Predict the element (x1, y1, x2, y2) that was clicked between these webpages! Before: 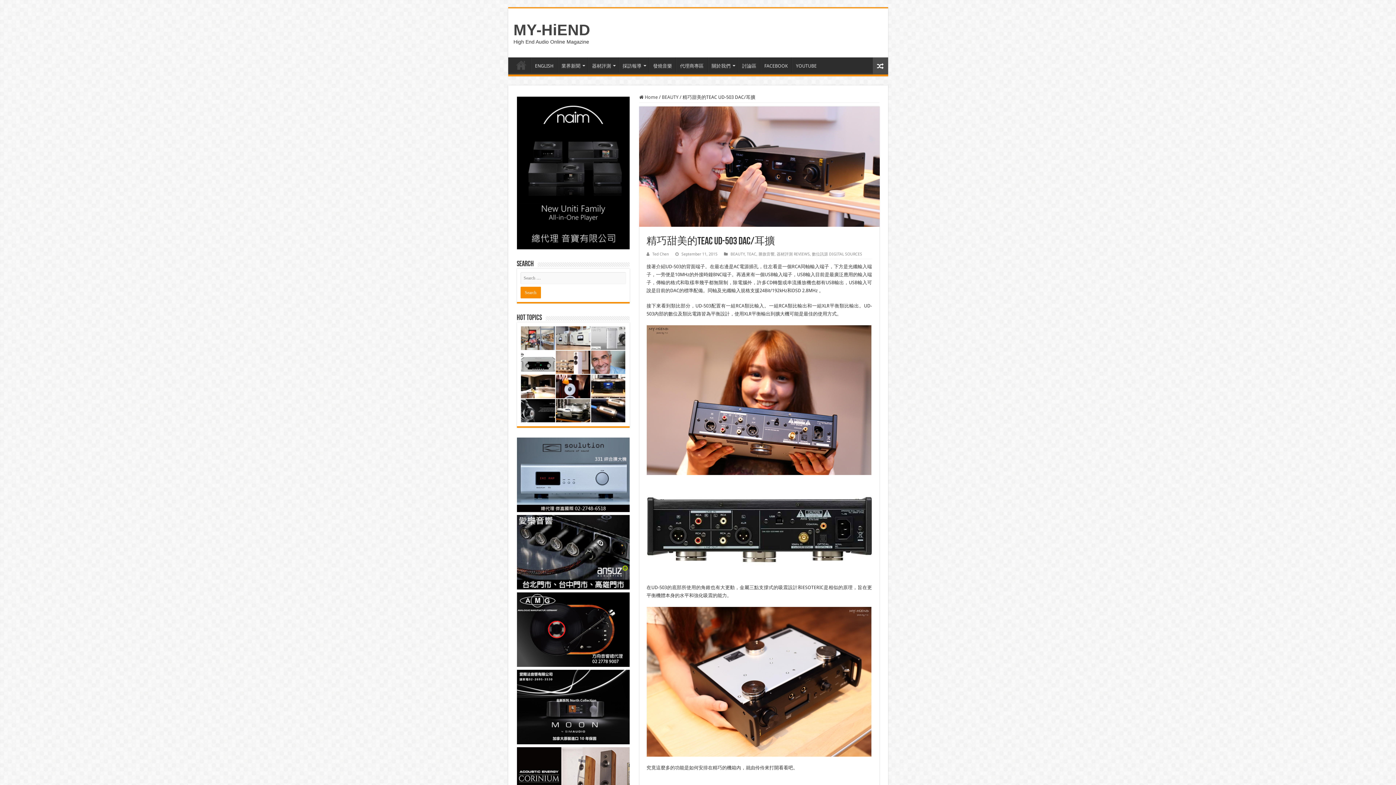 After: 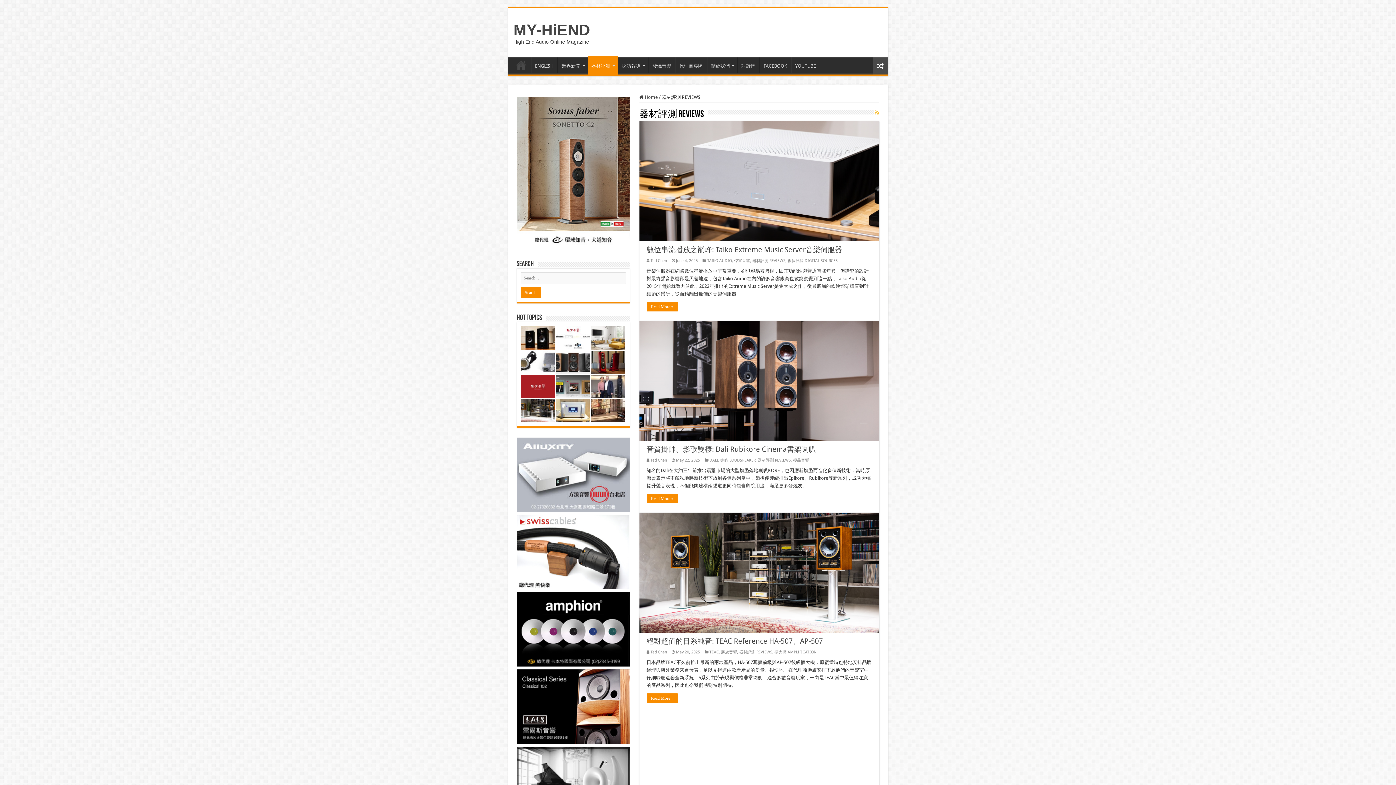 Action: bbox: (776, 251, 810, 256) label: 器材評測 REVIEWS